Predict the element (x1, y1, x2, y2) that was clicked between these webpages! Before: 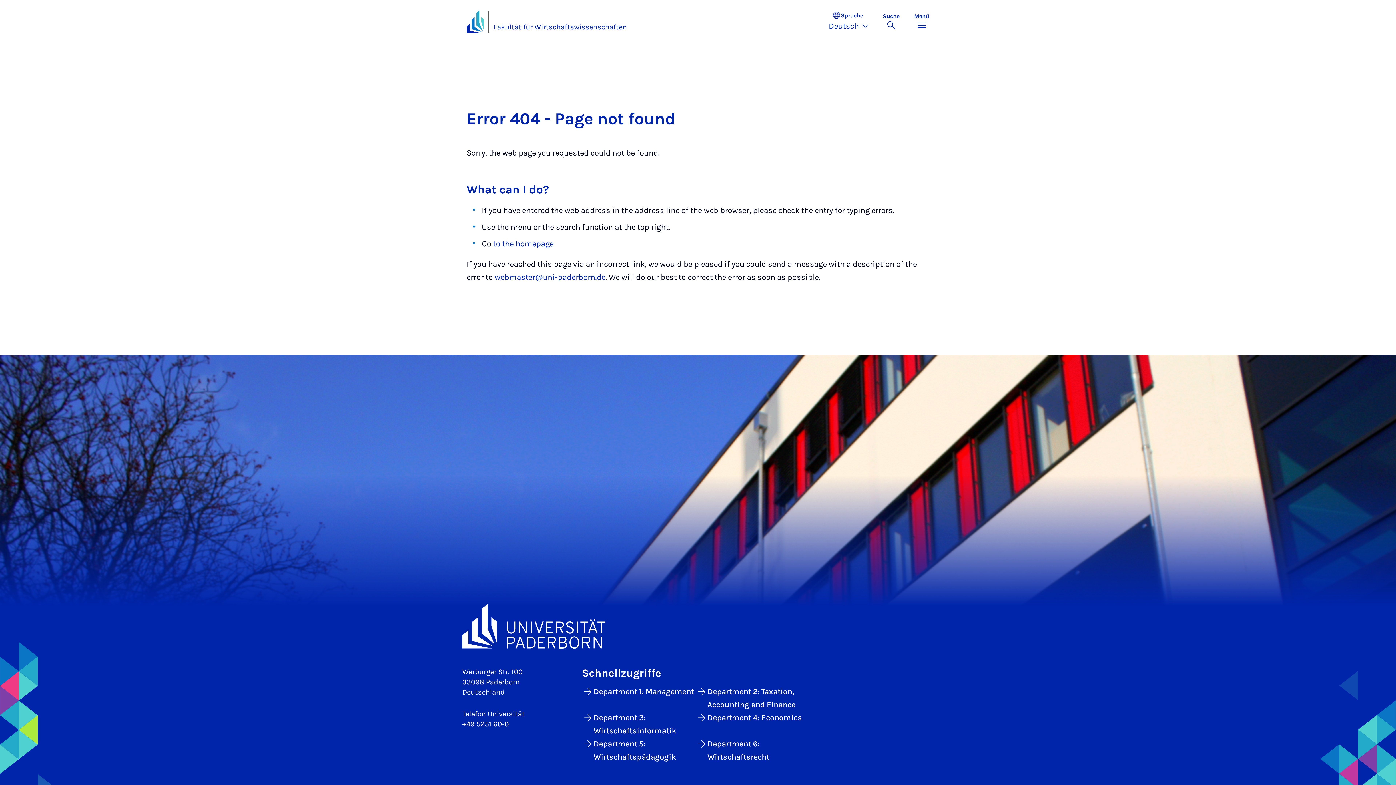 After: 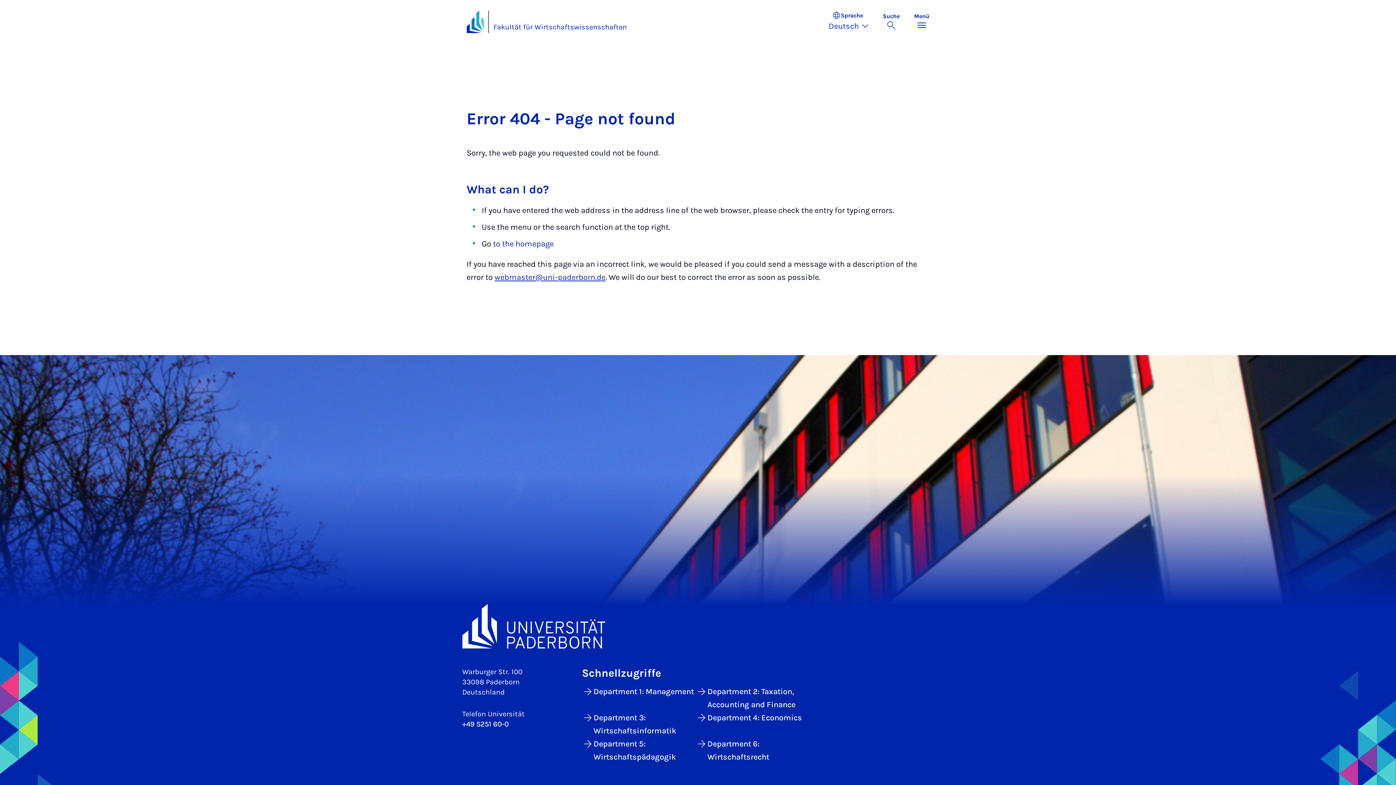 Action: bbox: (494, 272, 605, 282) label: webmaster@uni-paderborn.de